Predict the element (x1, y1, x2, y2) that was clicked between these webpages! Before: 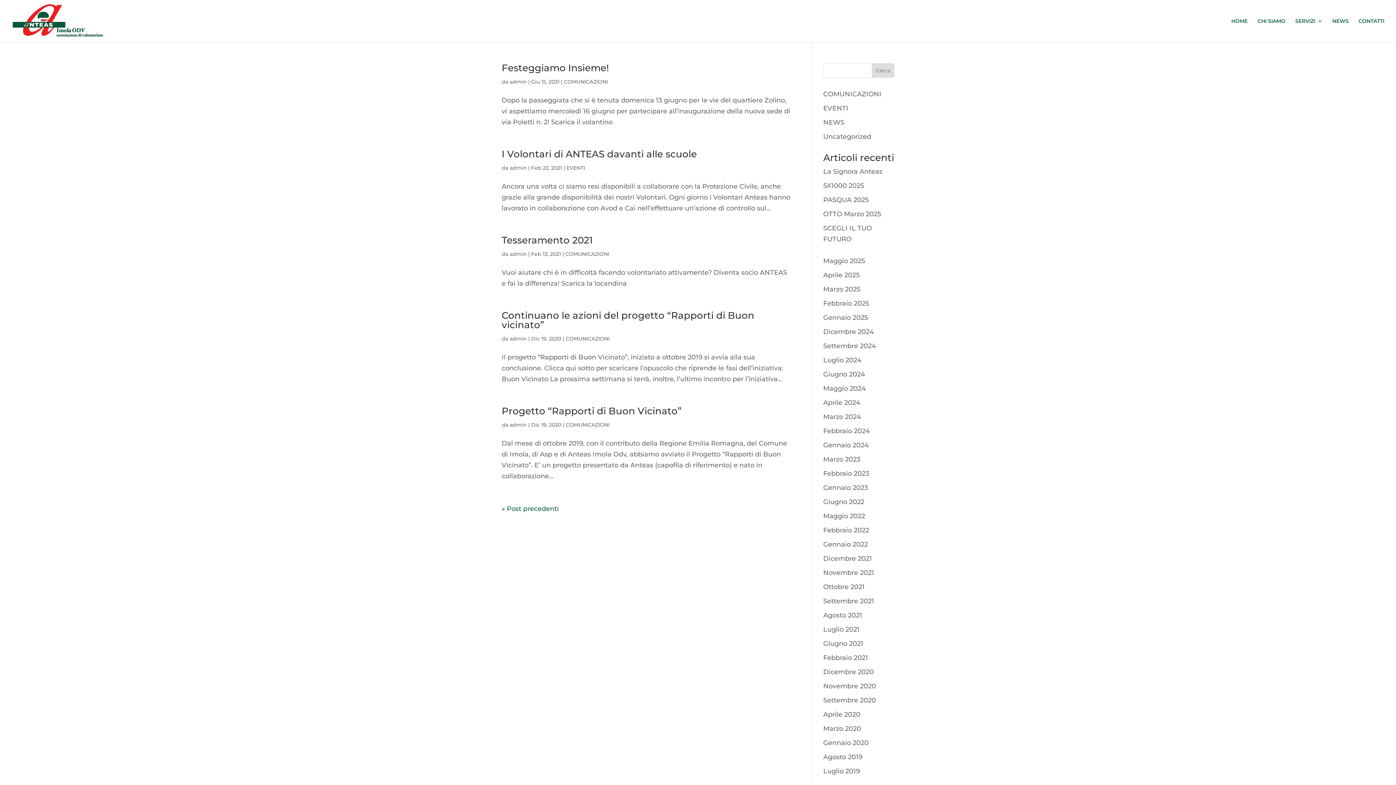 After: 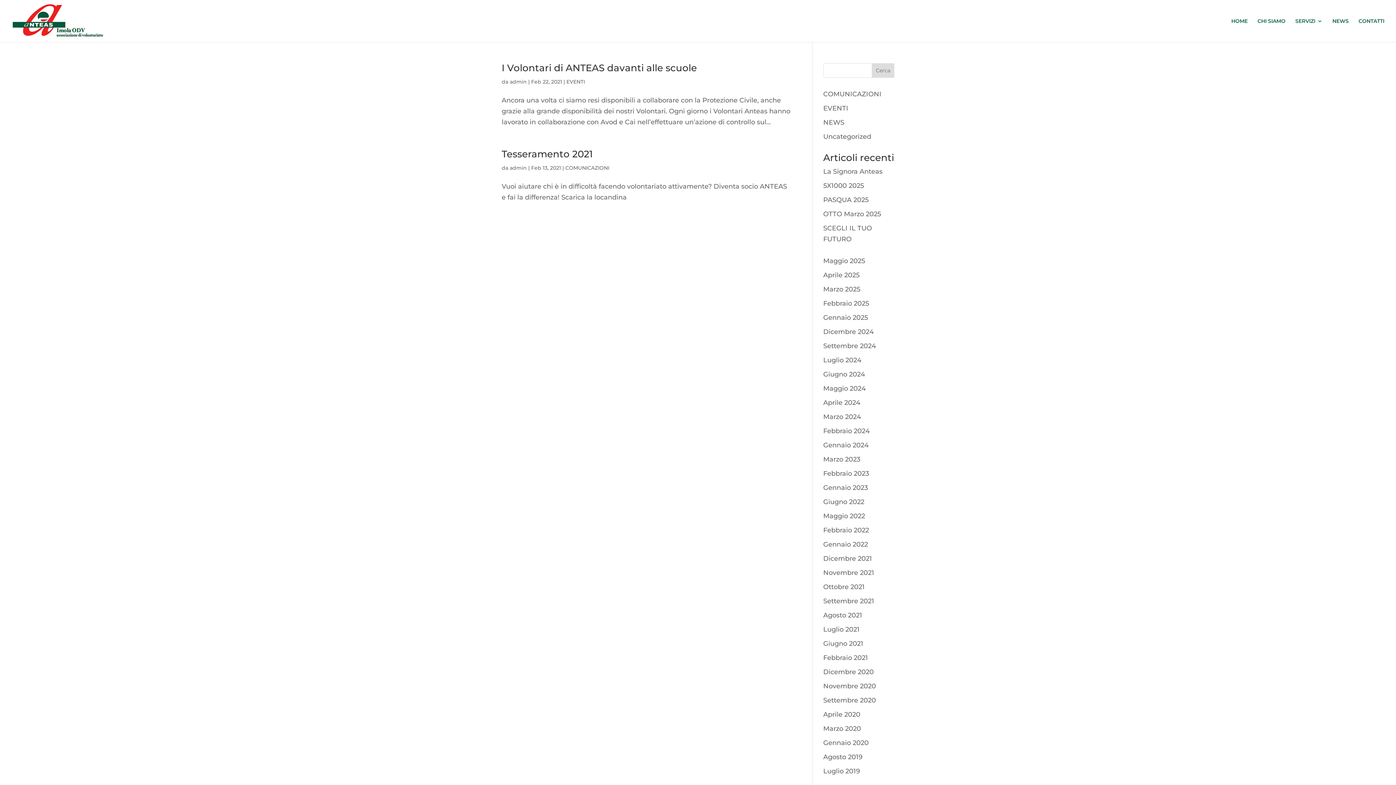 Action: label: Febbraio 2021 bbox: (823, 654, 868, 662)